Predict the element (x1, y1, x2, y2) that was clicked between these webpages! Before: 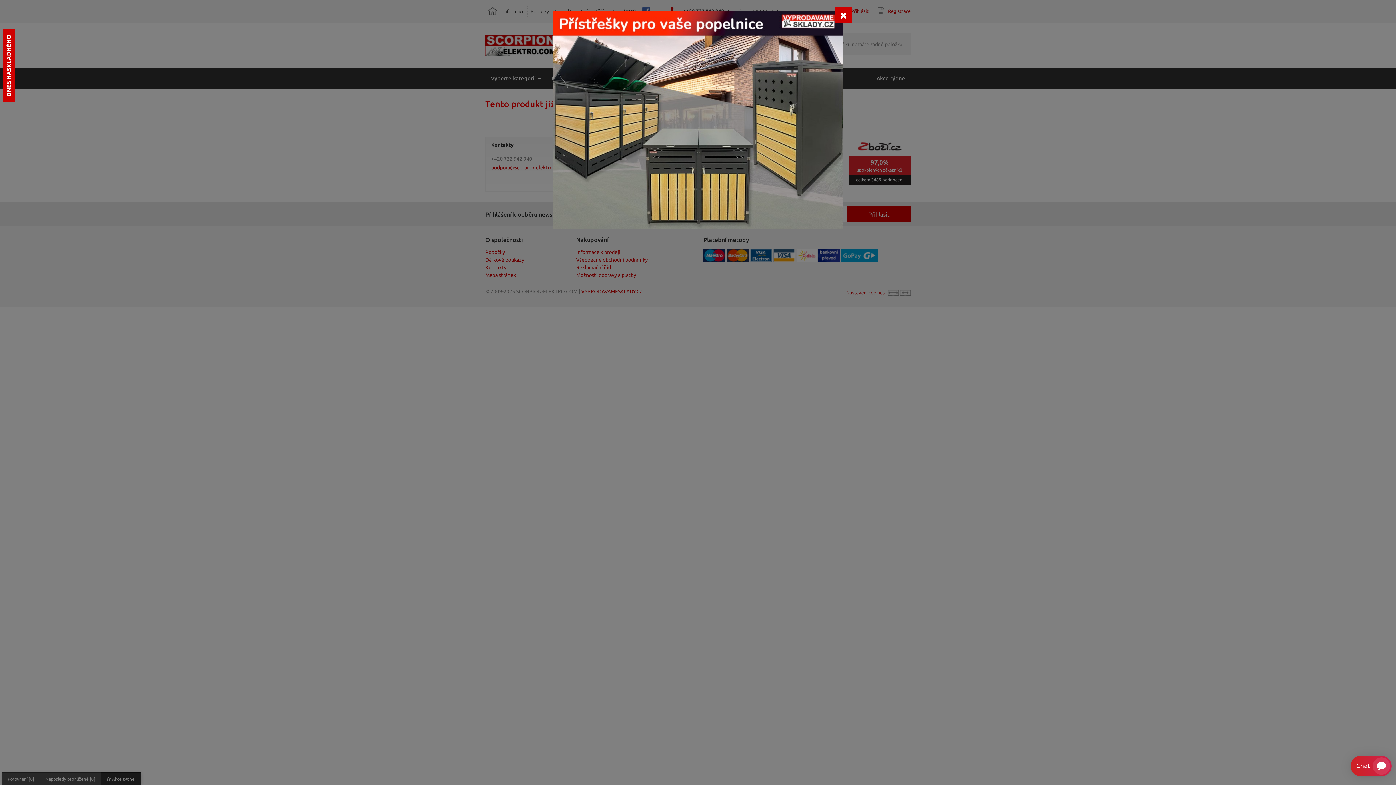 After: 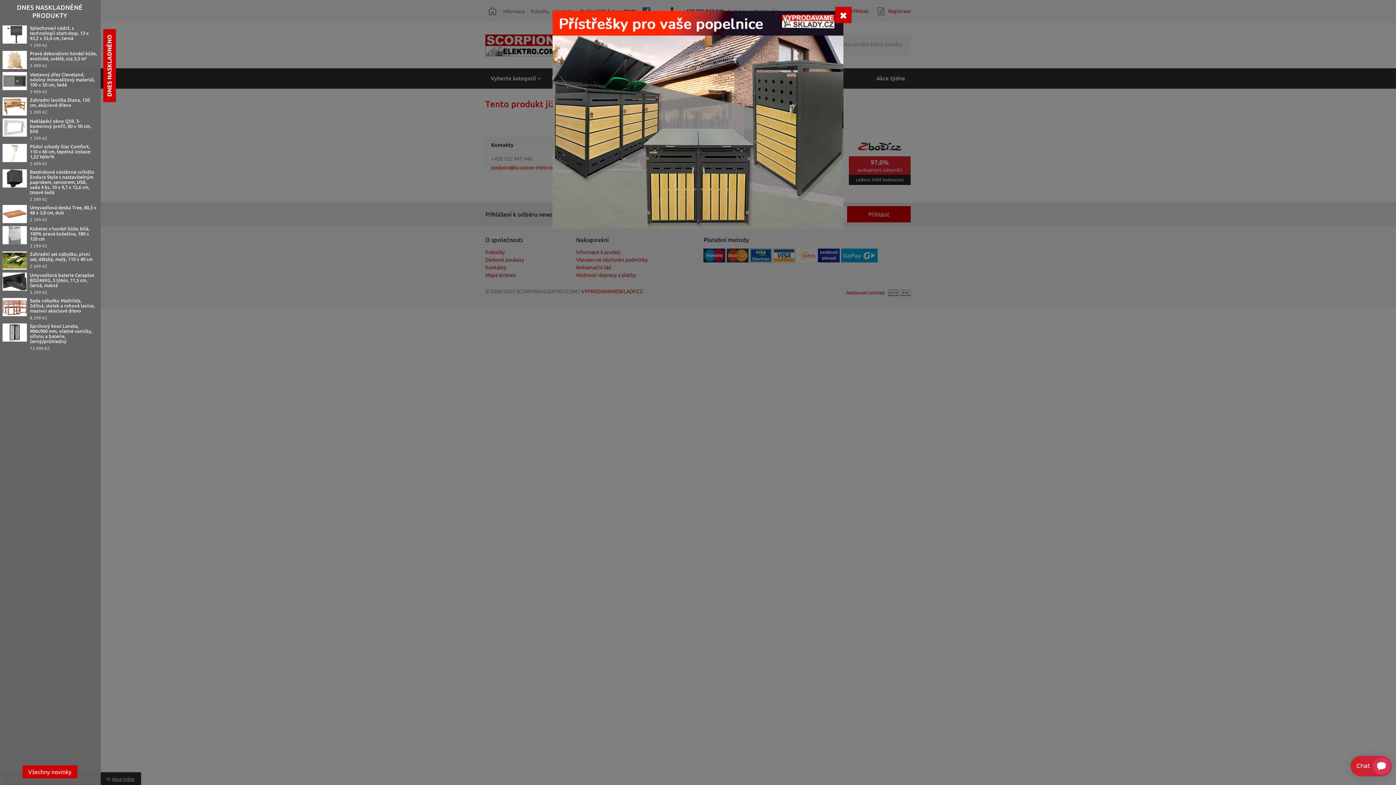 Action: bbox: (2, 29, 15, 102) label: DNES NASKLADNĚNO